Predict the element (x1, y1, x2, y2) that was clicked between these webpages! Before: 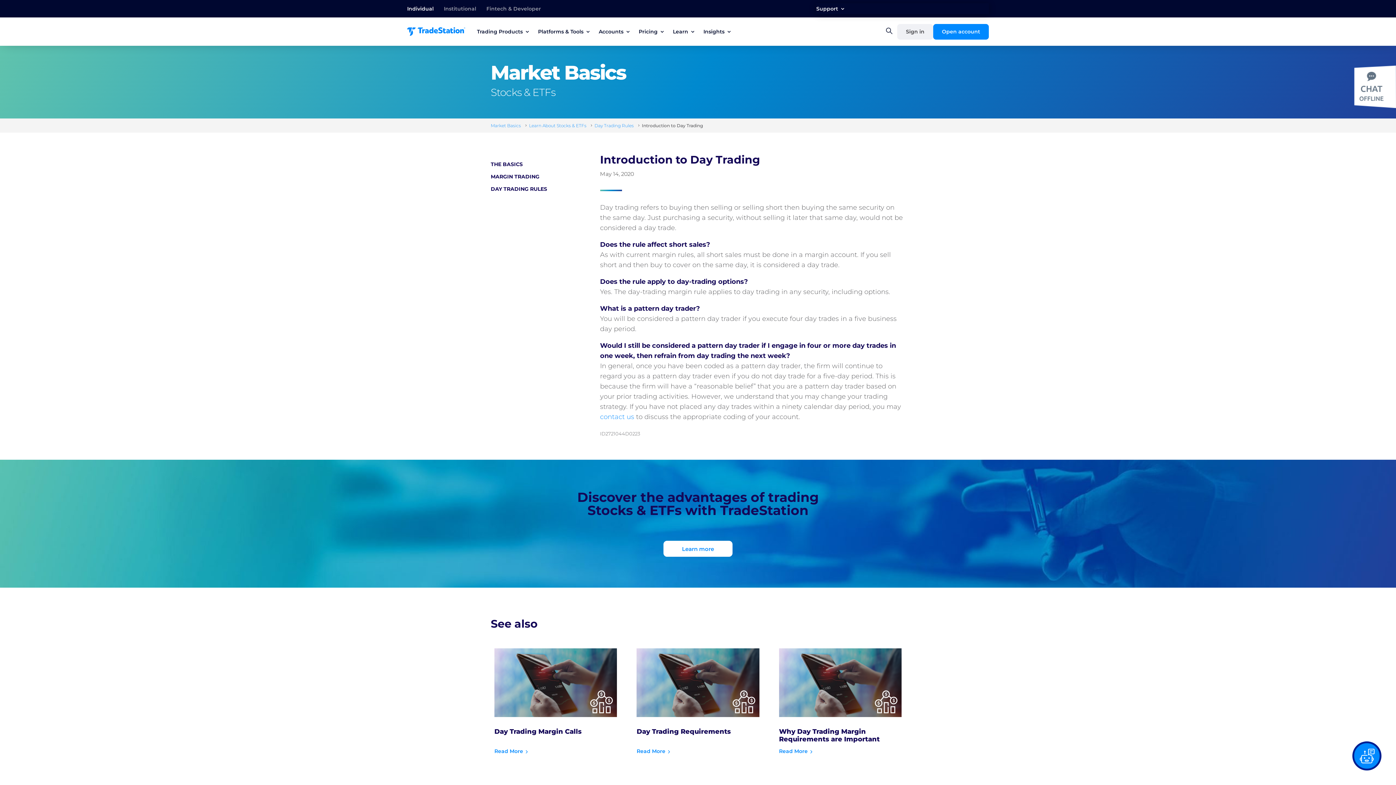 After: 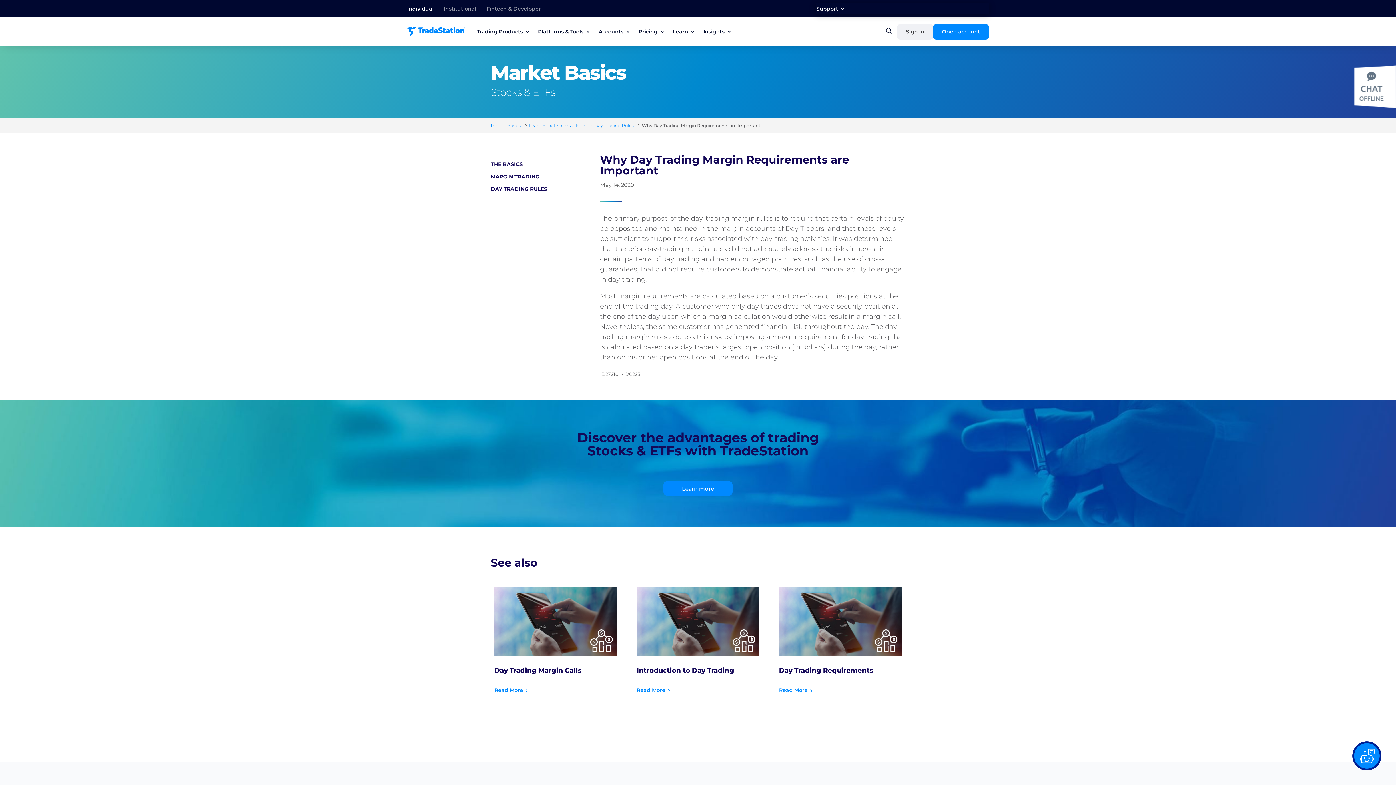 Action: label: Read More bbox: (779, 747, 901, 756)